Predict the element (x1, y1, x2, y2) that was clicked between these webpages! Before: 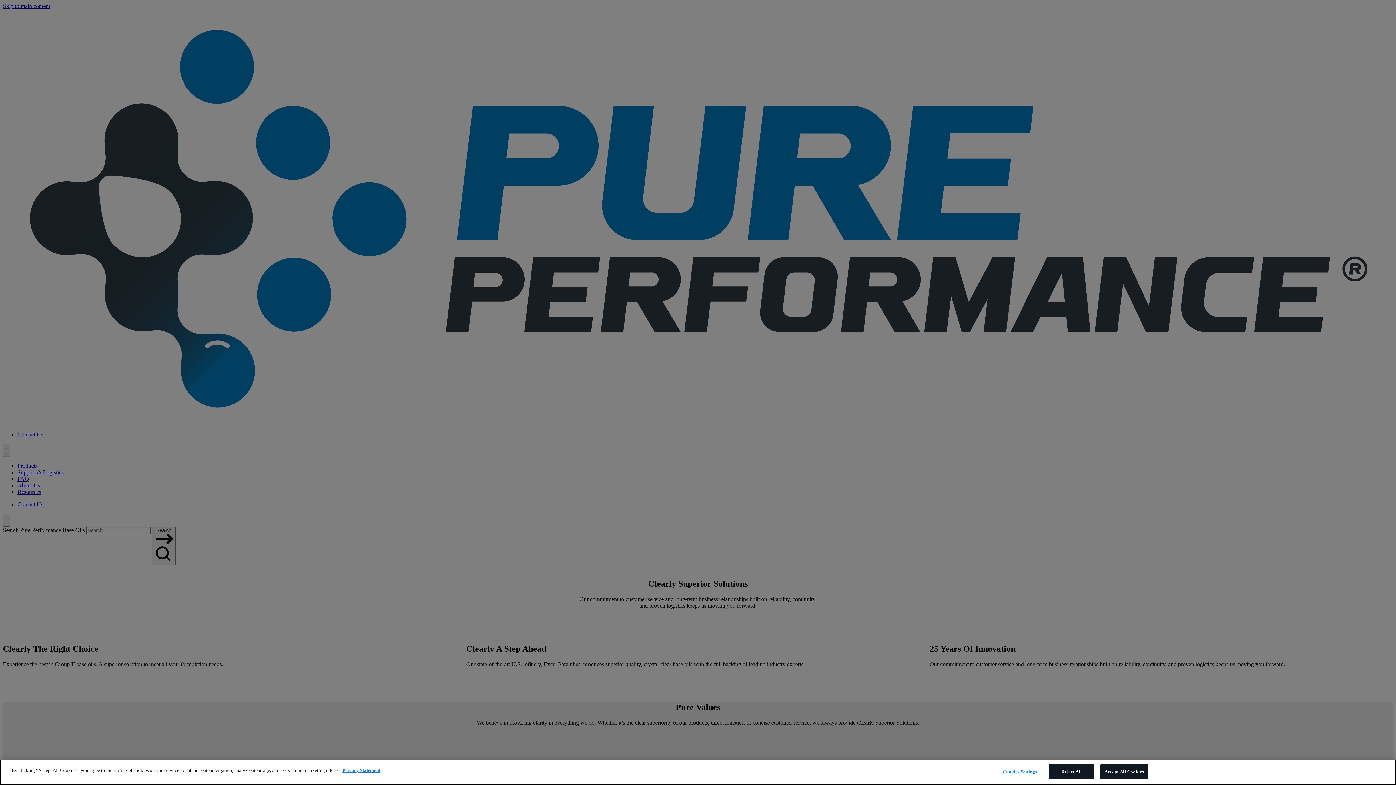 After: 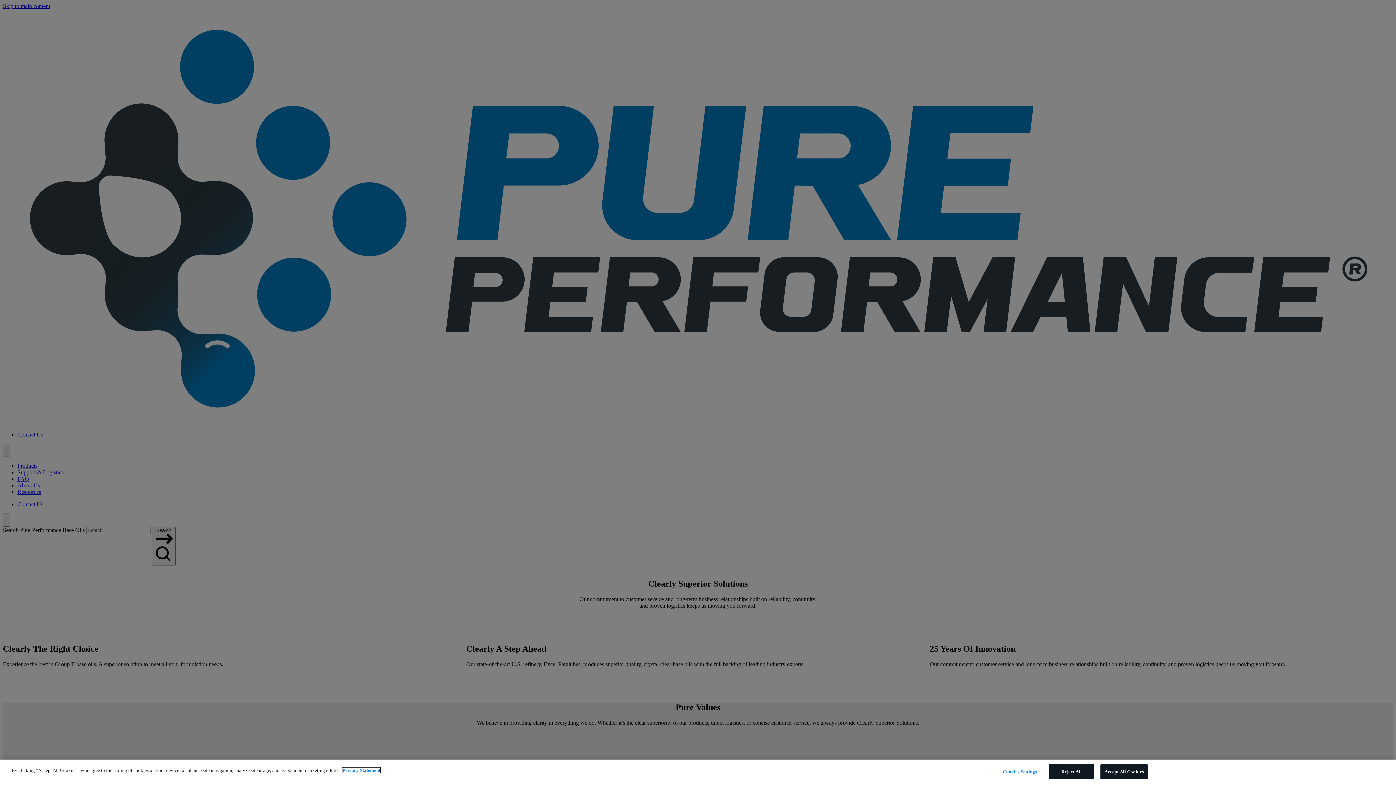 Action: label: More information about your privacy, opens in a new tab bbox: (342, 768, 380, 773)